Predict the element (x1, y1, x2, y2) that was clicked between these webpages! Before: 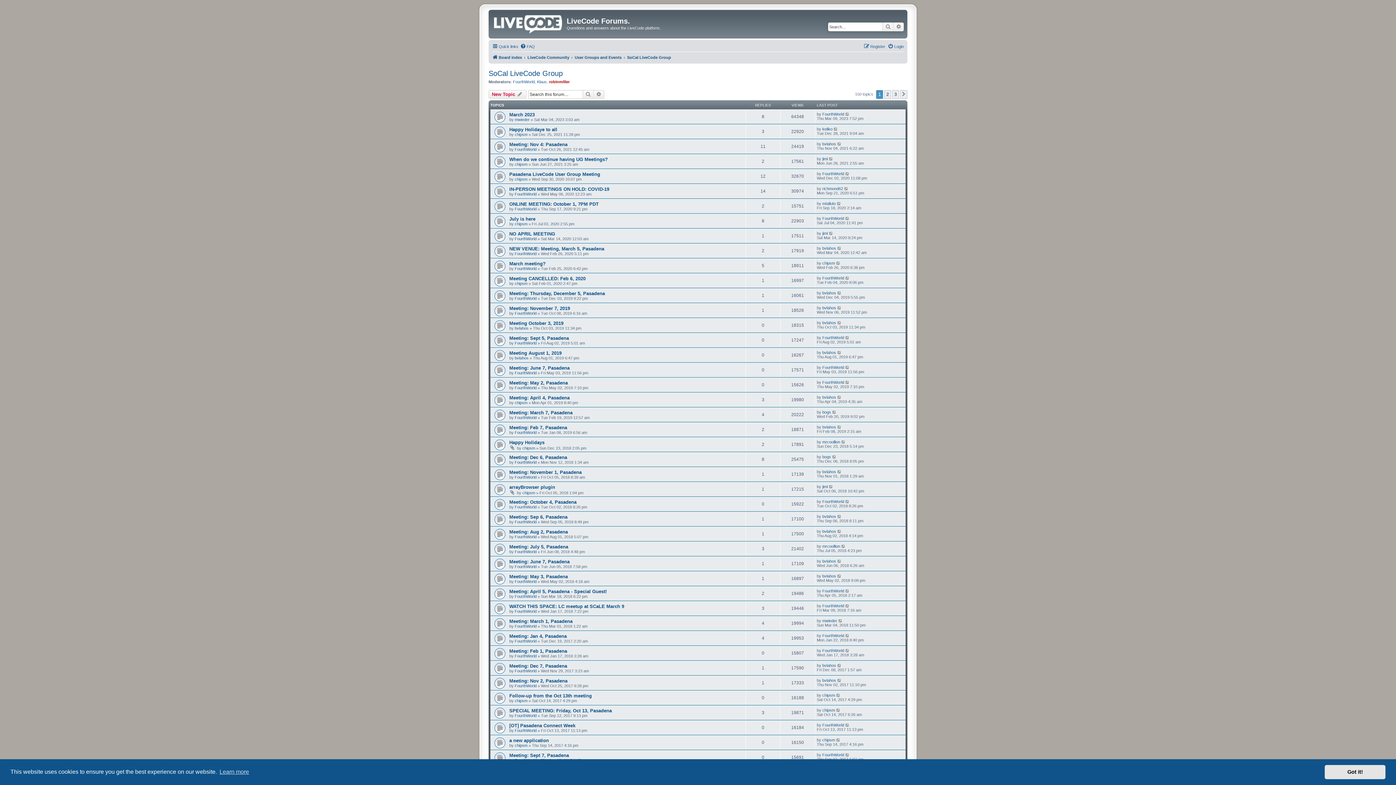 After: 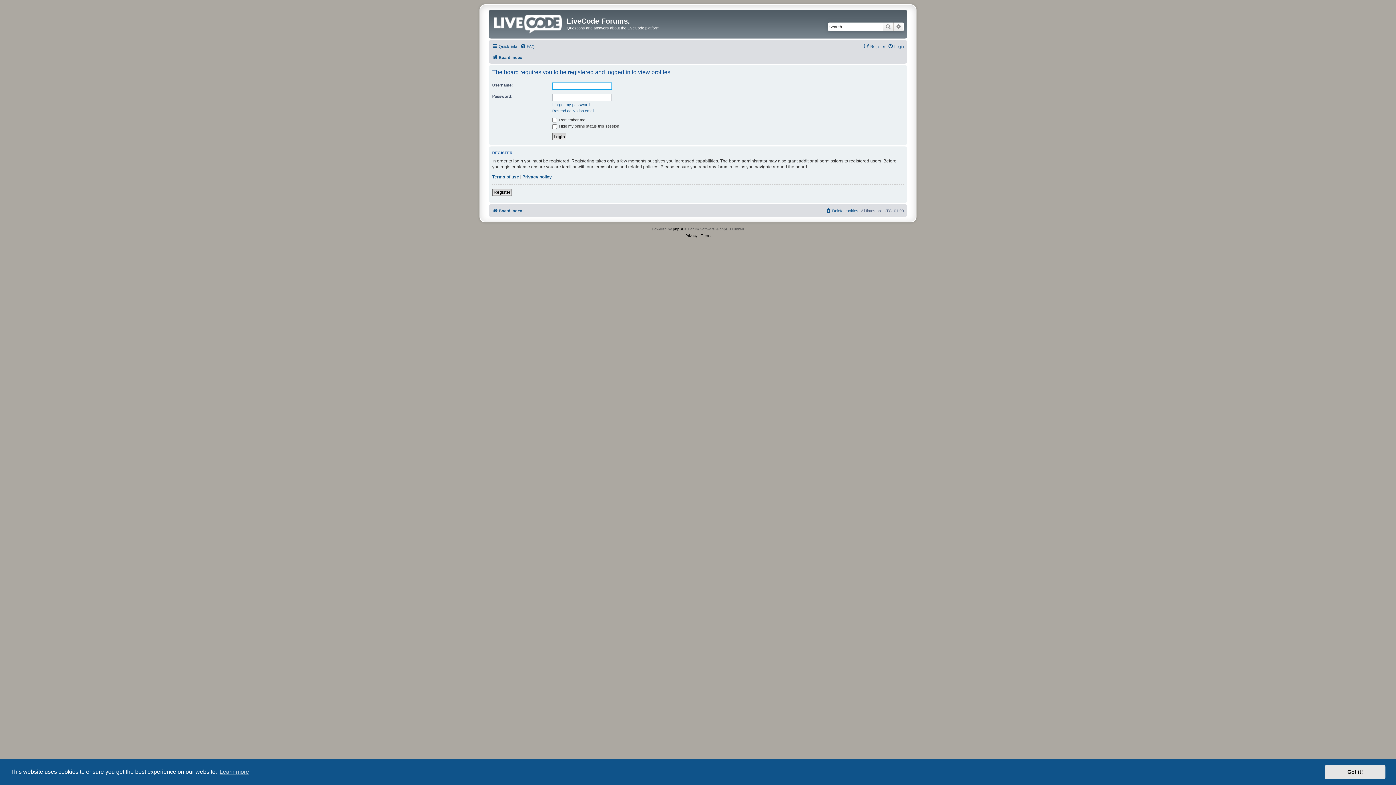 Action: bbox: (822, 753, 844, 757) label: FourthWorld